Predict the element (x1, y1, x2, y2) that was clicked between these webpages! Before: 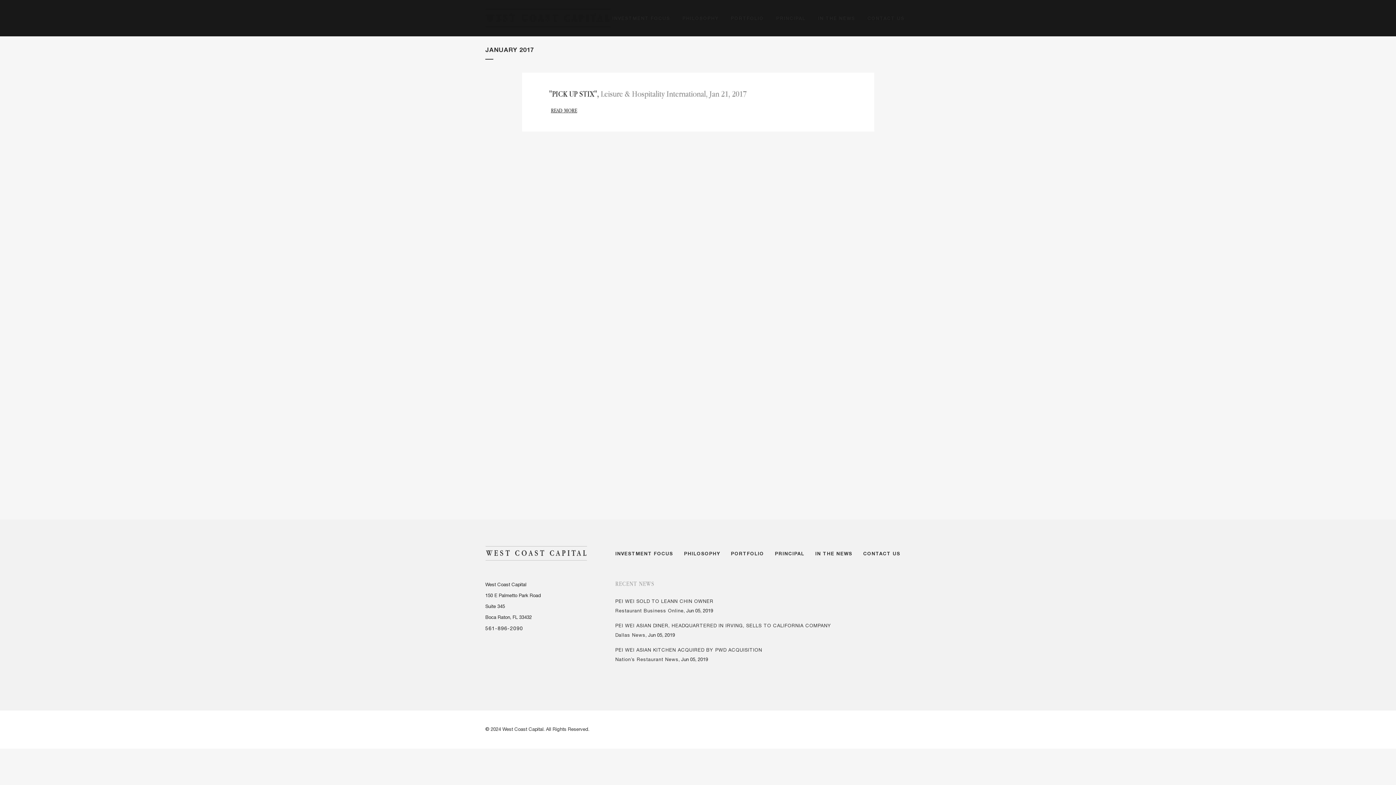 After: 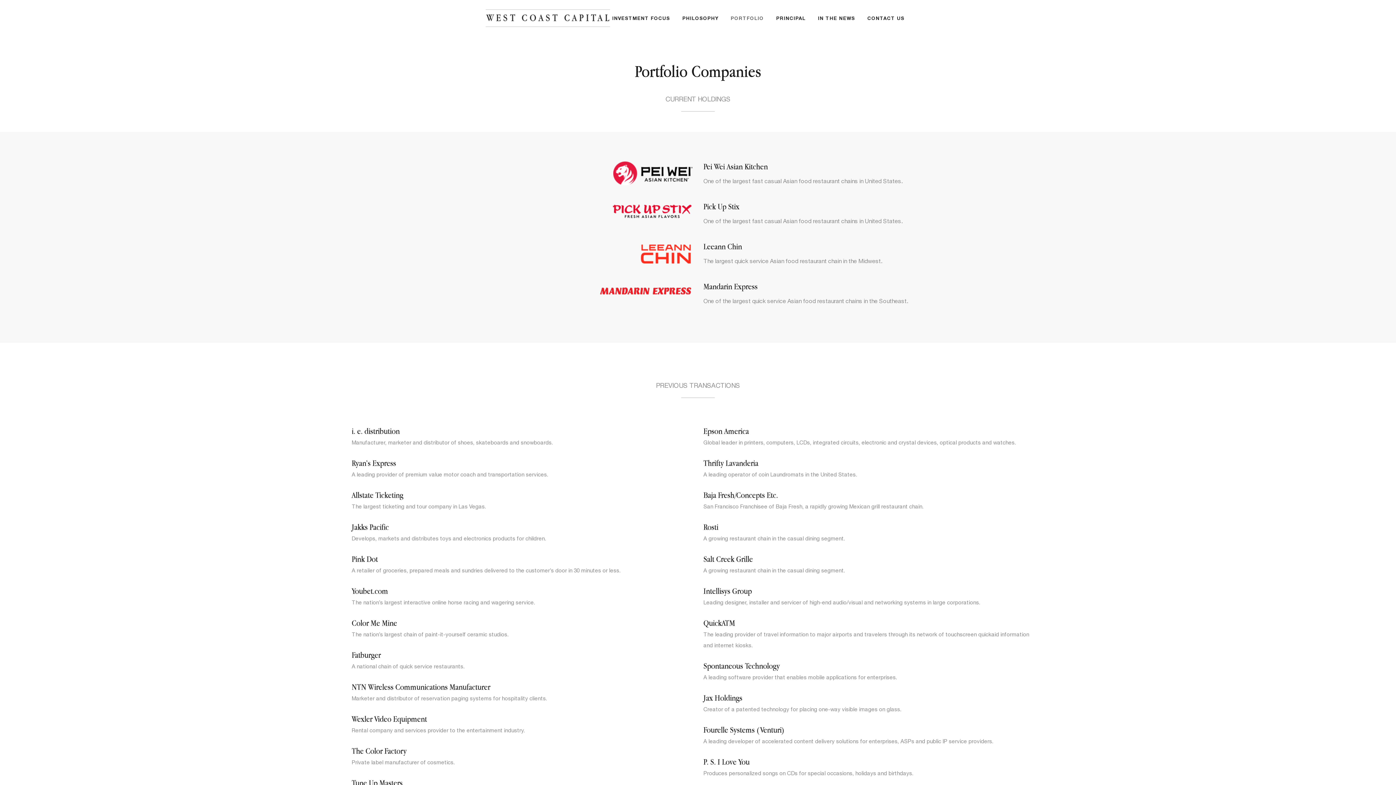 Action: label: PORTFOLIO bbox: (724, 0, 770, 36)